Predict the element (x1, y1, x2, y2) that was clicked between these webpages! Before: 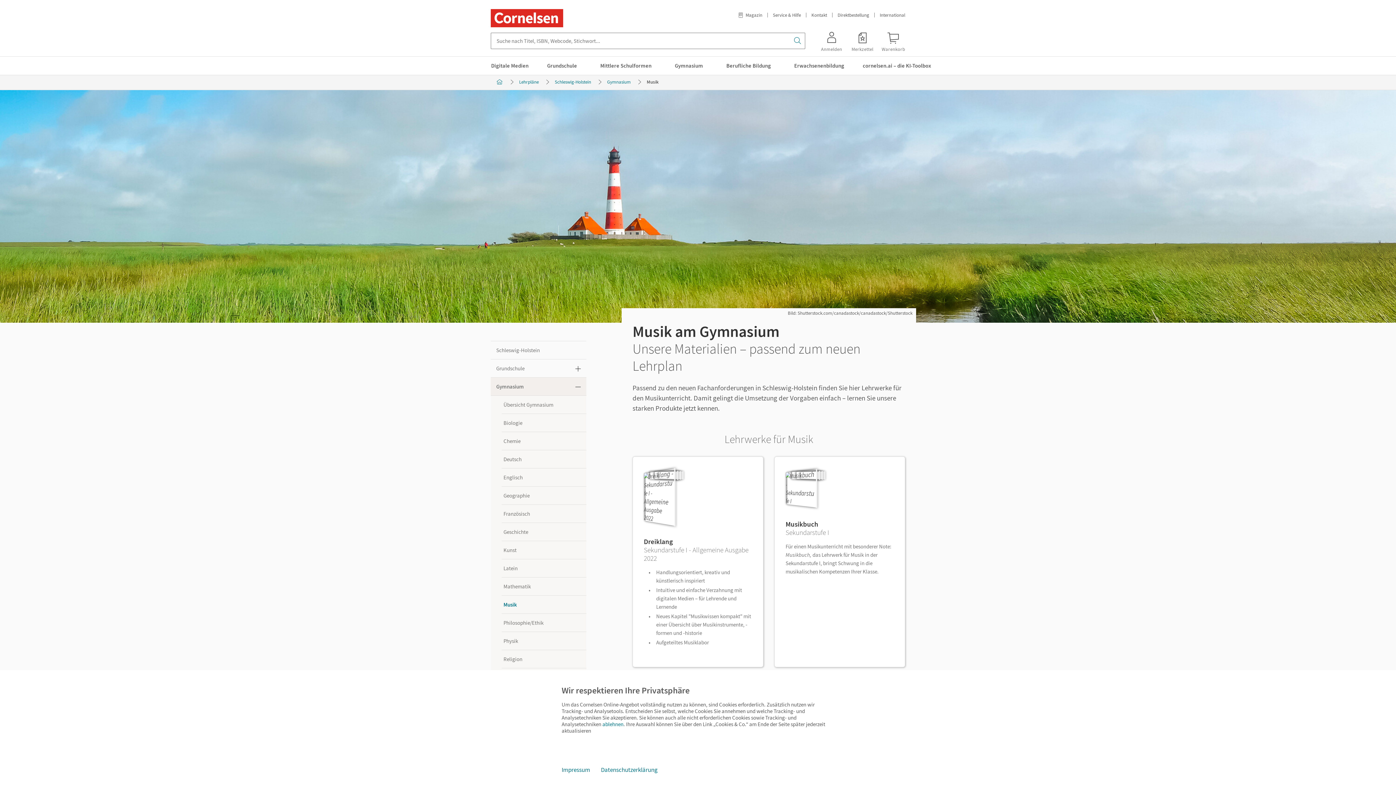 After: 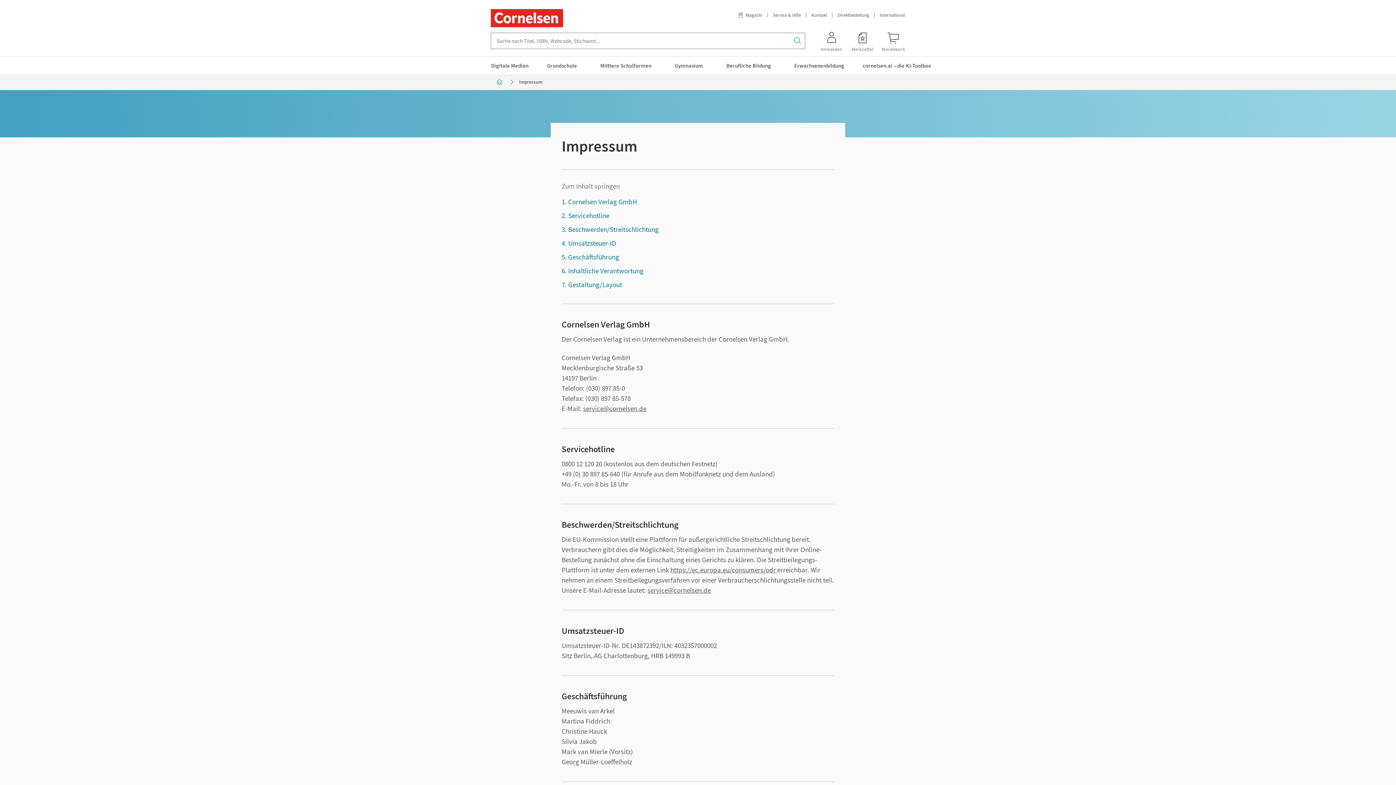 Action: label: Impressum bbox: (556, 762, 595, 778)